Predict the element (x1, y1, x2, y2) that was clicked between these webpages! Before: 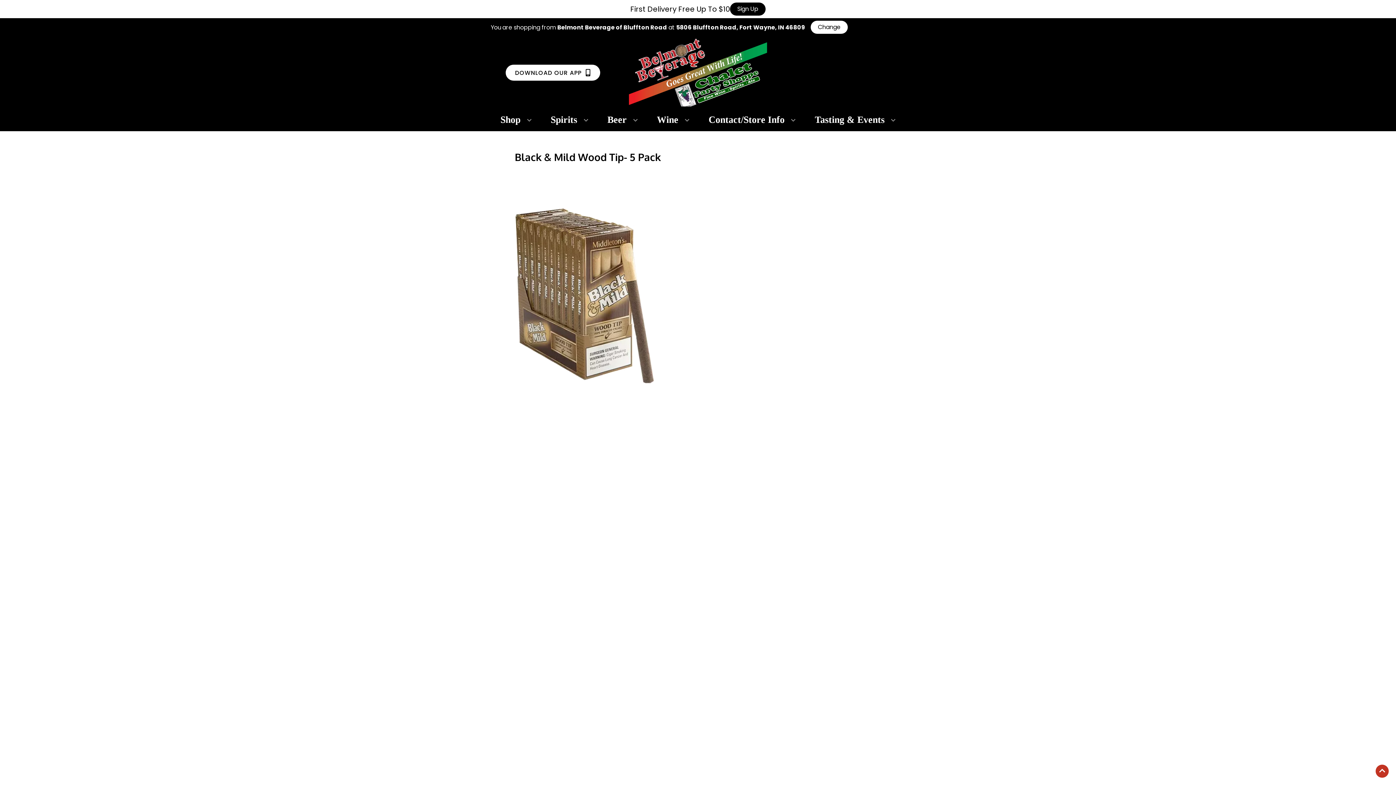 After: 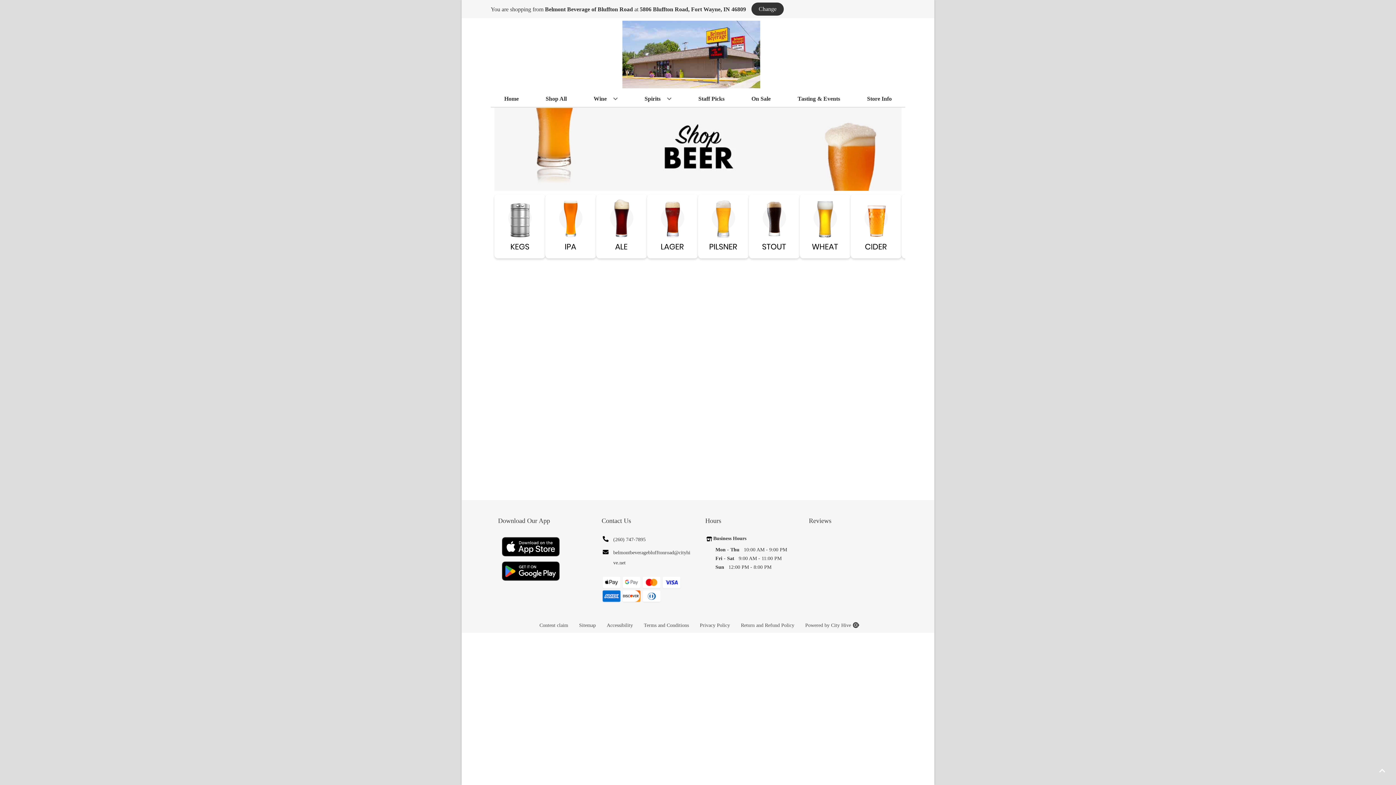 Action: bbox: (604, 109, 640, 130) label: Beer